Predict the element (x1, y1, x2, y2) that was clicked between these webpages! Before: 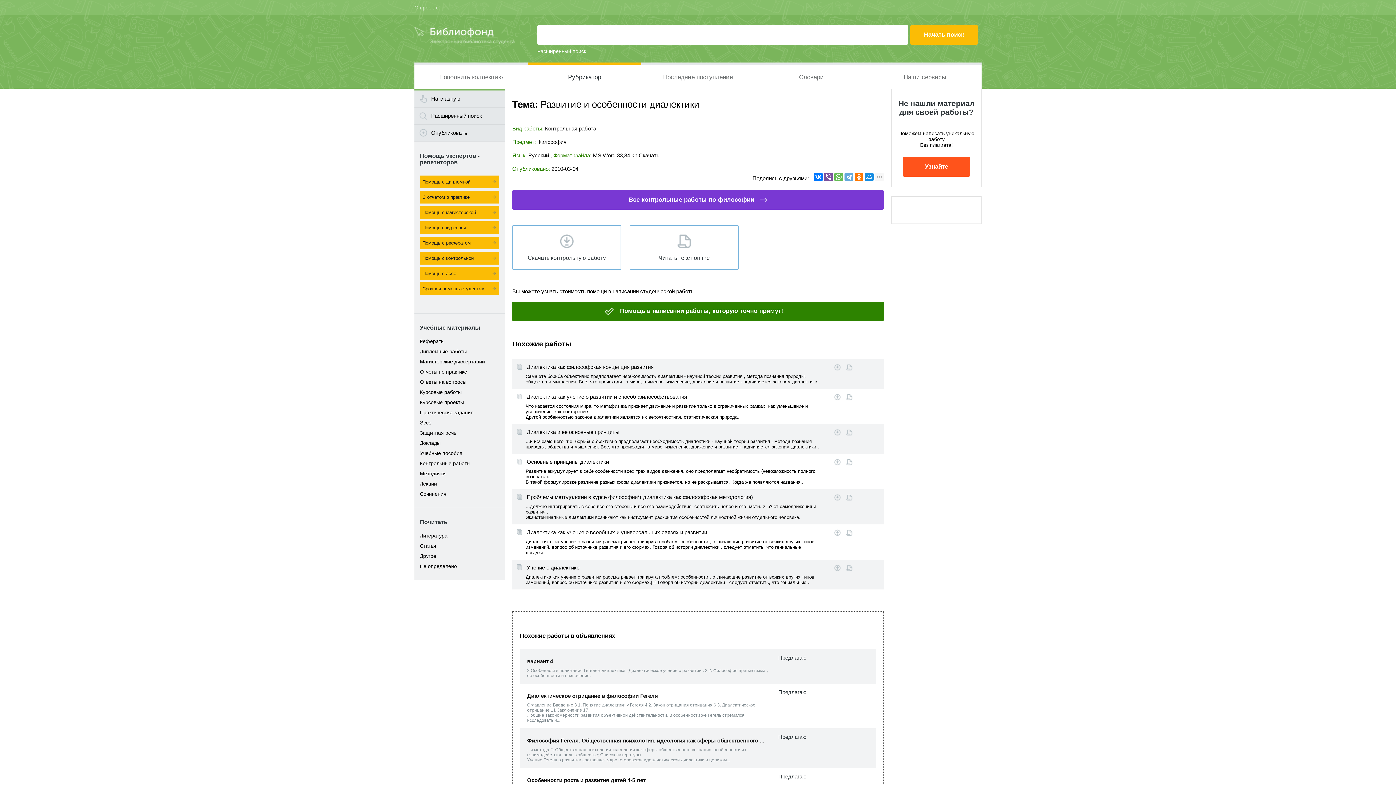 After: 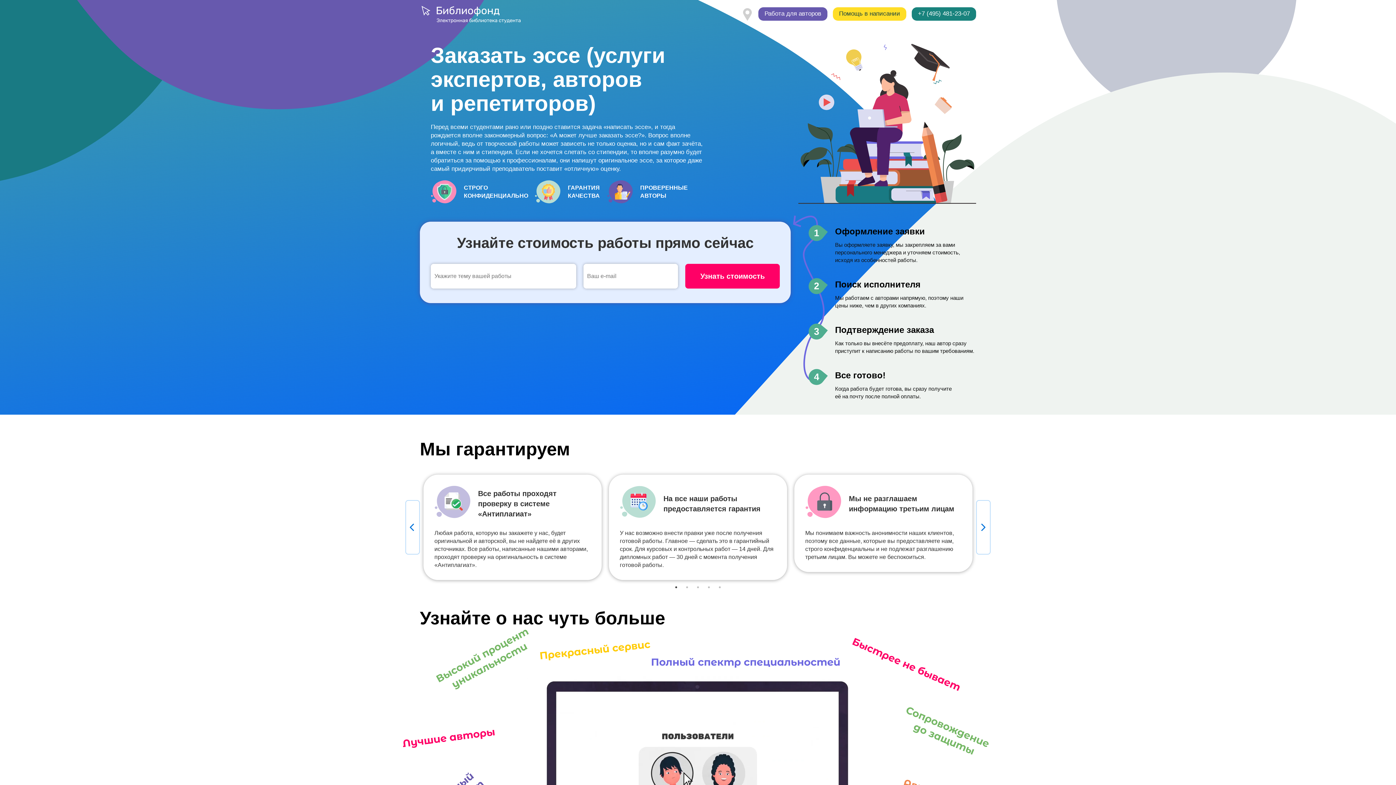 Action: bbox: (420, 267, 499, 280) label: Помощь с эссе